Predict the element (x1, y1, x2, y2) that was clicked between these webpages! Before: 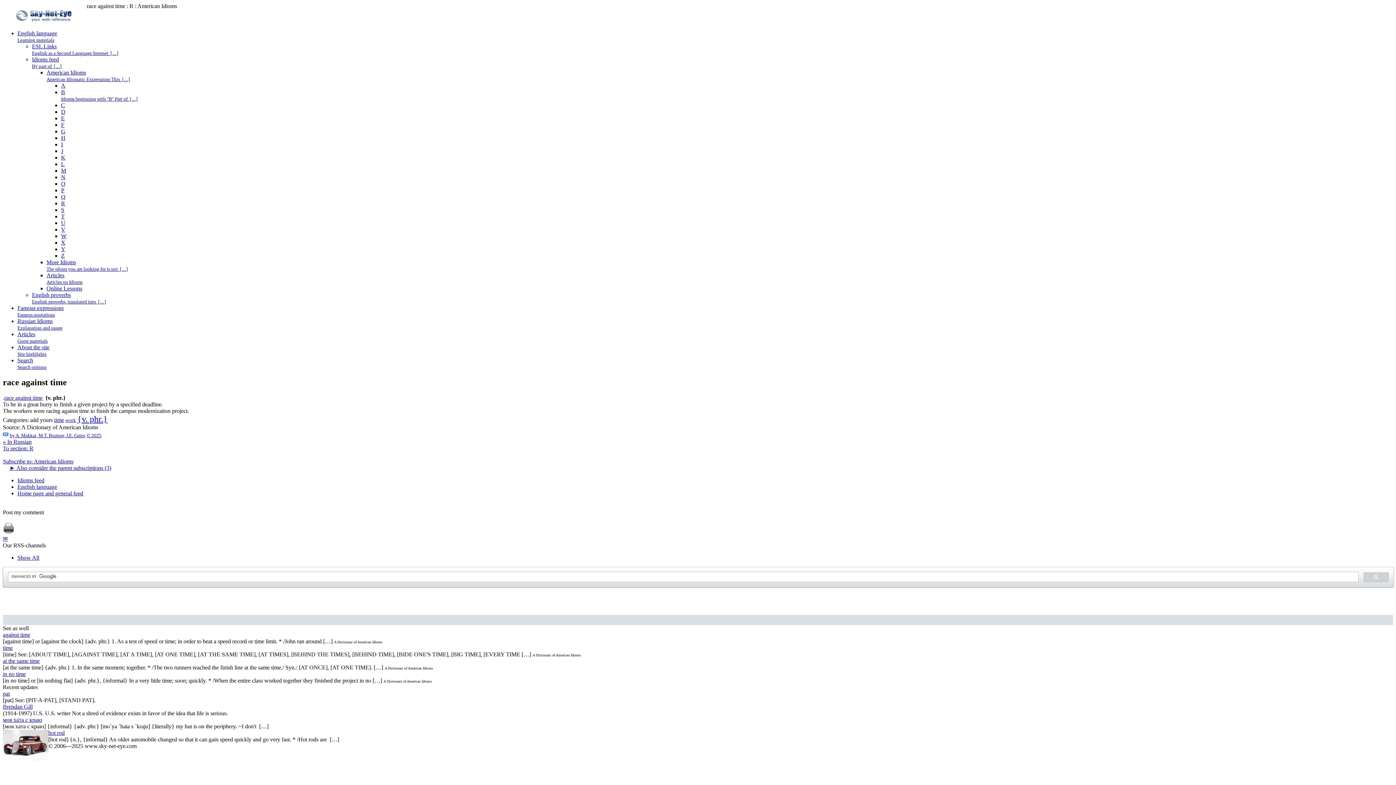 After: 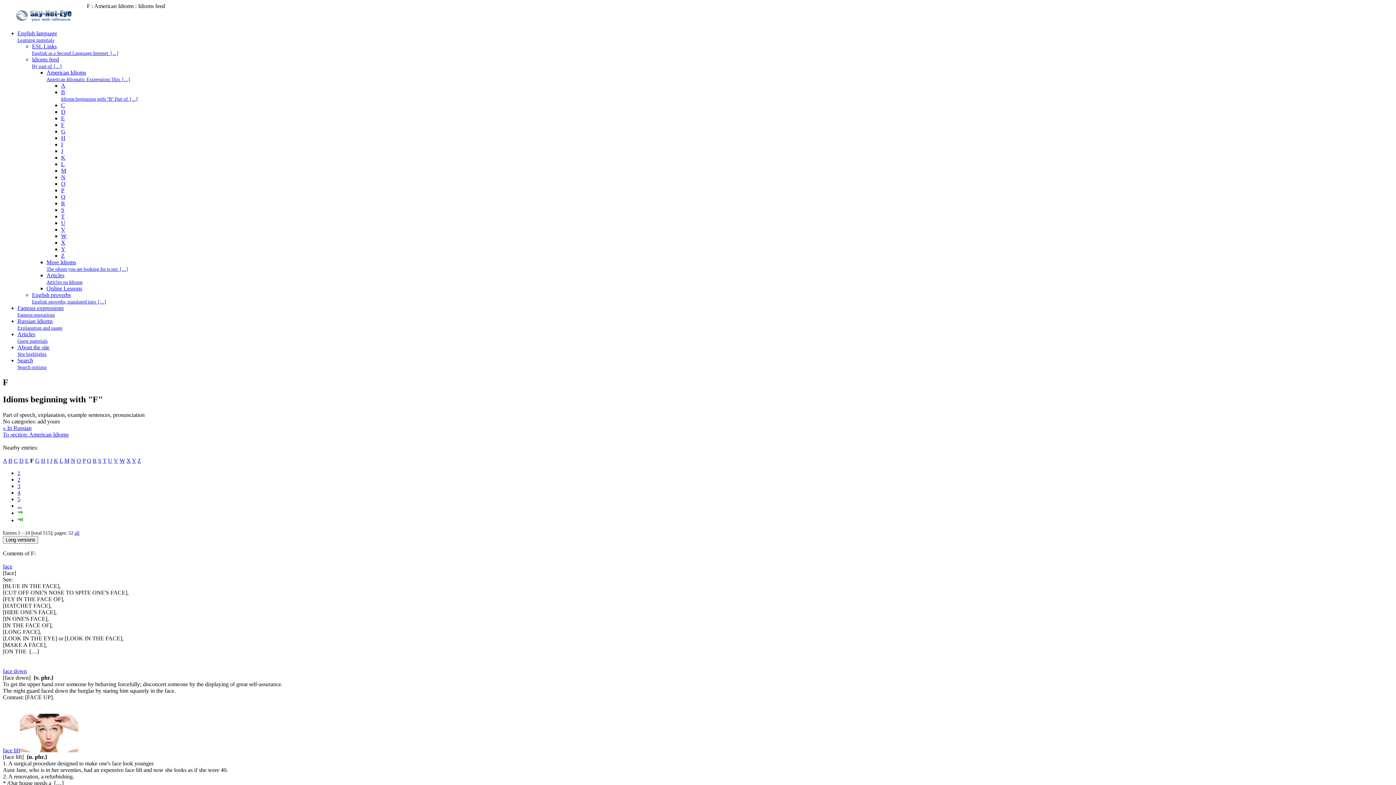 Action: bbox: (61, 121, 64, 128) label: F